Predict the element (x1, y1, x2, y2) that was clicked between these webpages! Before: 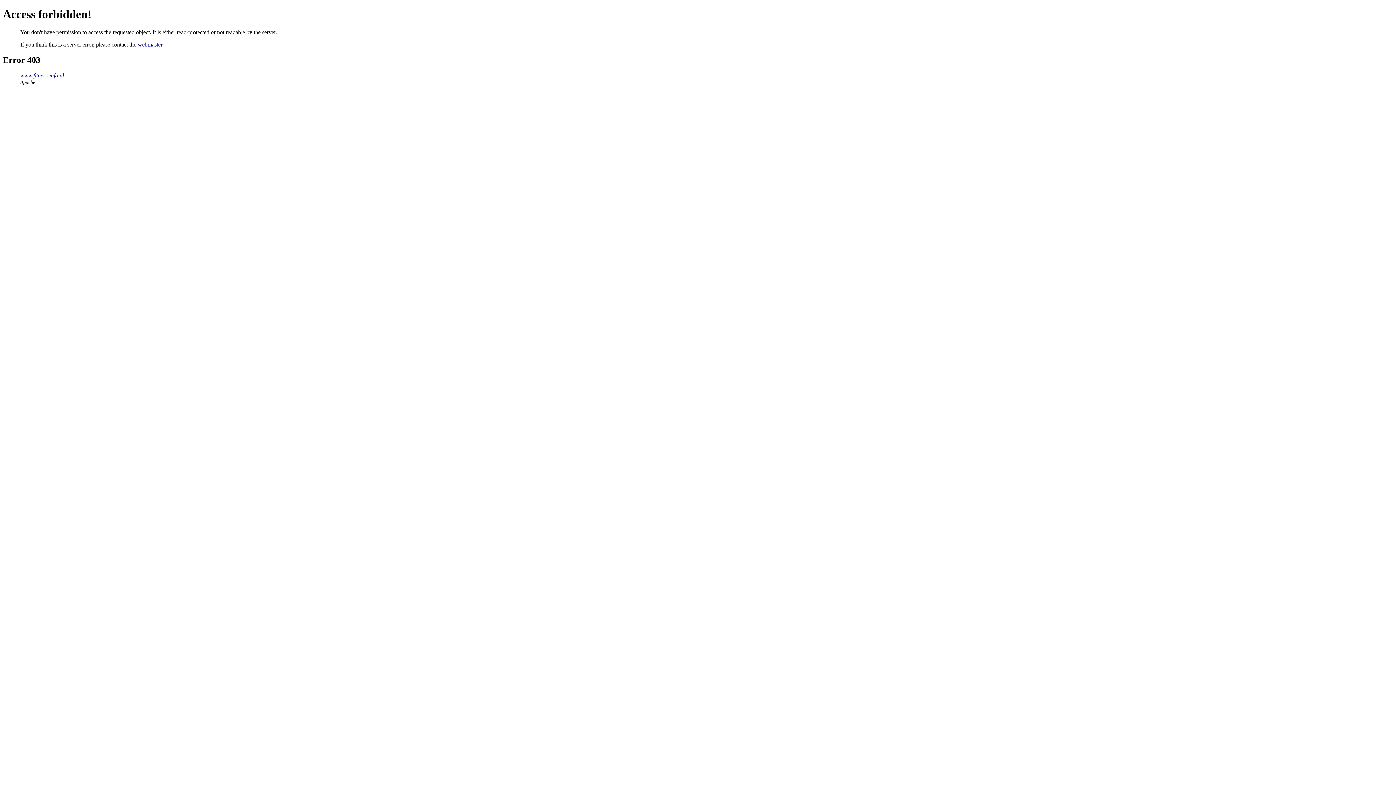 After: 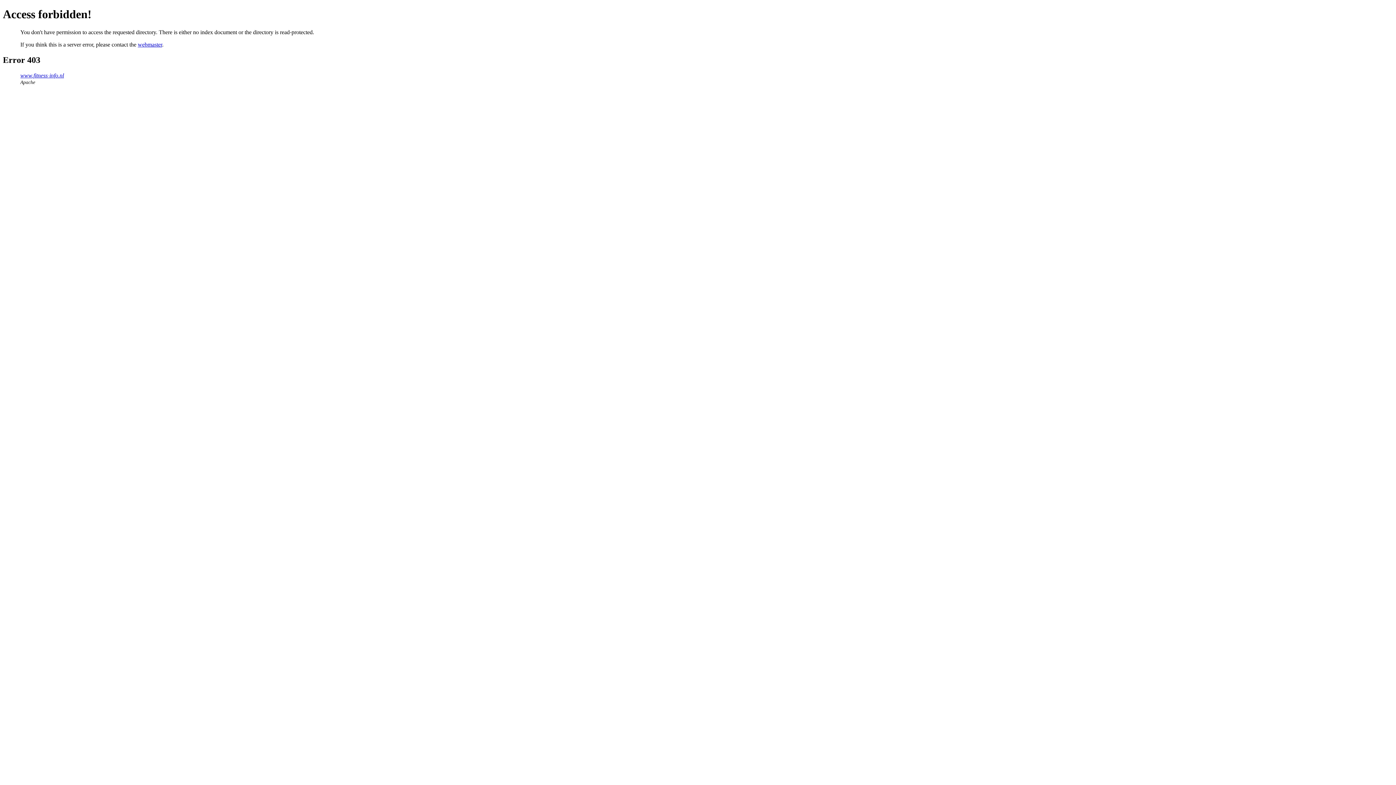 Action: bbox: (20, 72, 64, 78) label: www.fitness-info.nl